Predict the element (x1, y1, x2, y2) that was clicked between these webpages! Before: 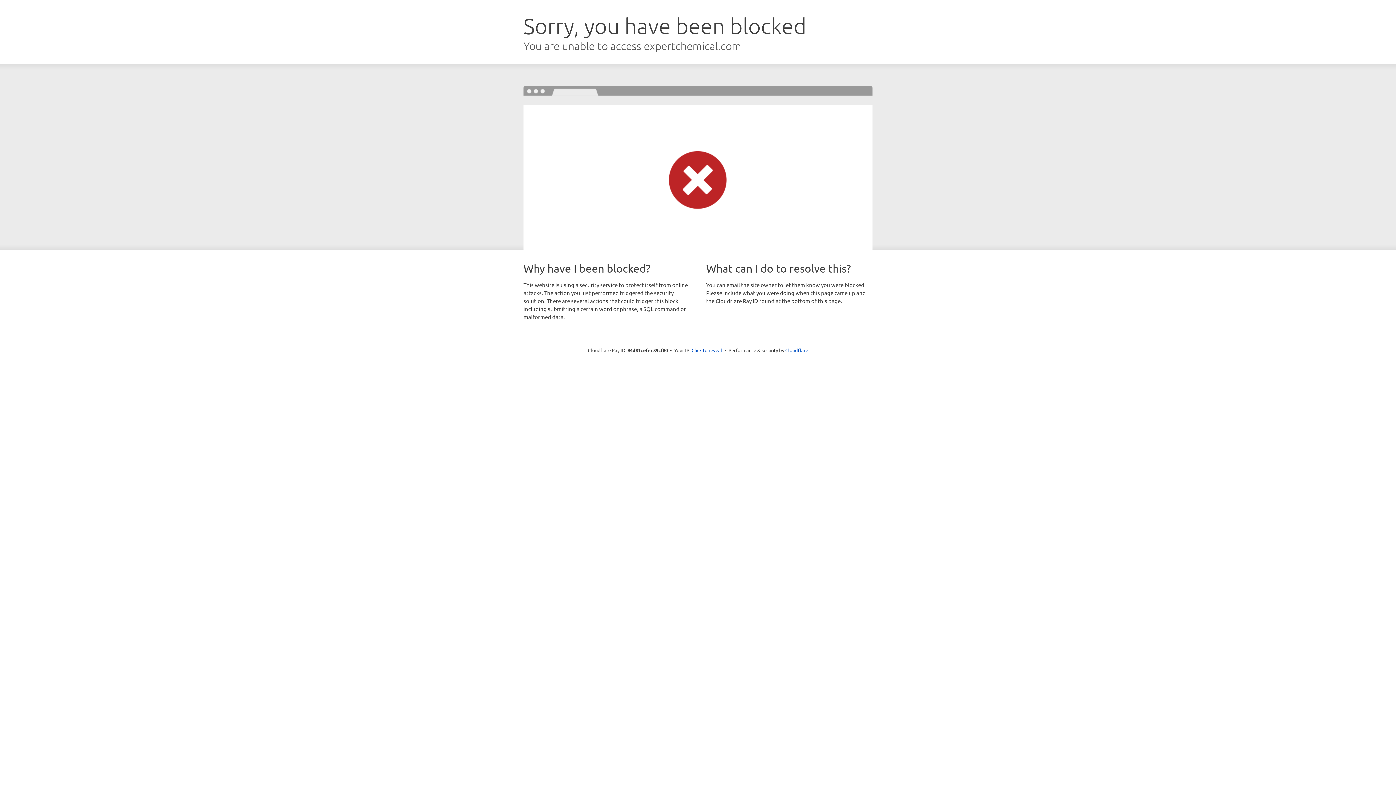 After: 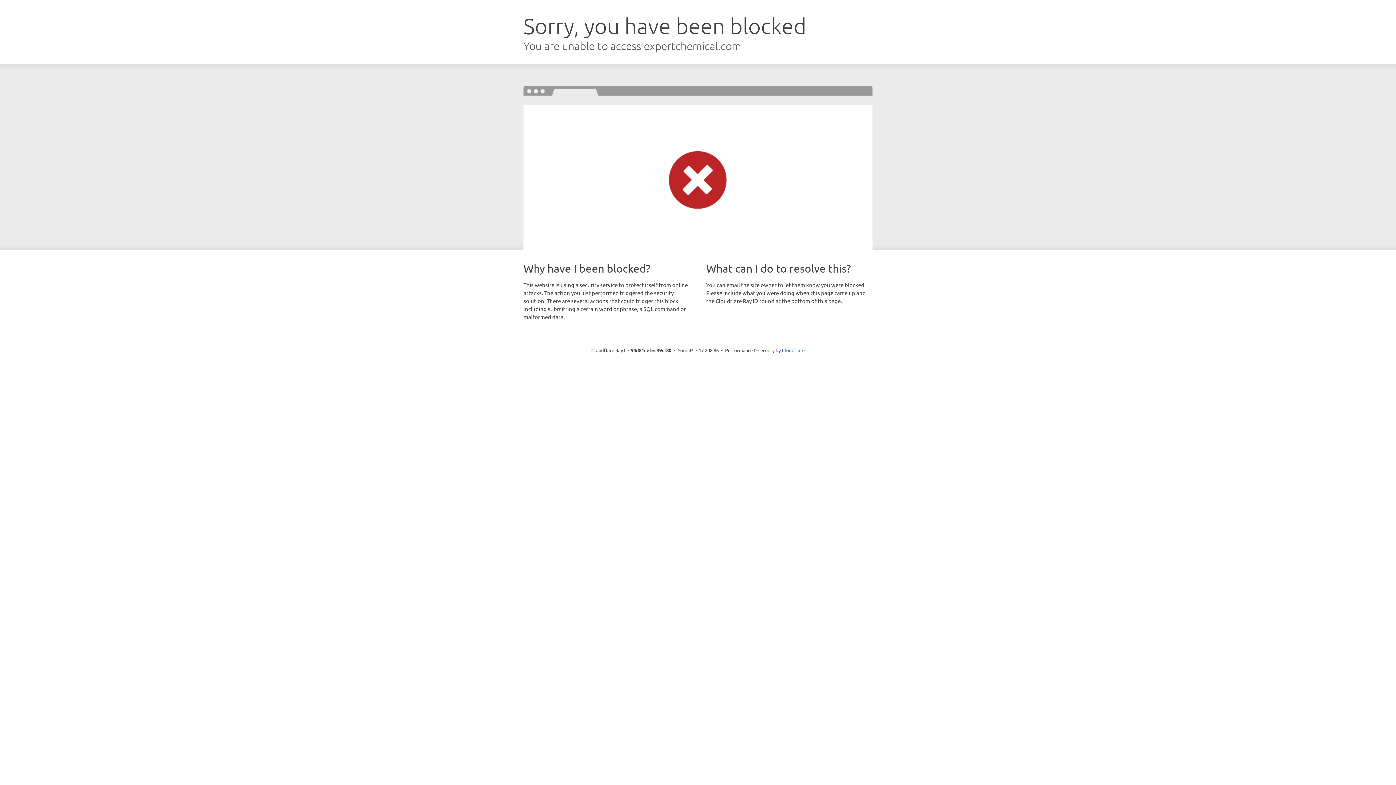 Action: bbox: (691, 346, 722, 353) label: Click to reveal